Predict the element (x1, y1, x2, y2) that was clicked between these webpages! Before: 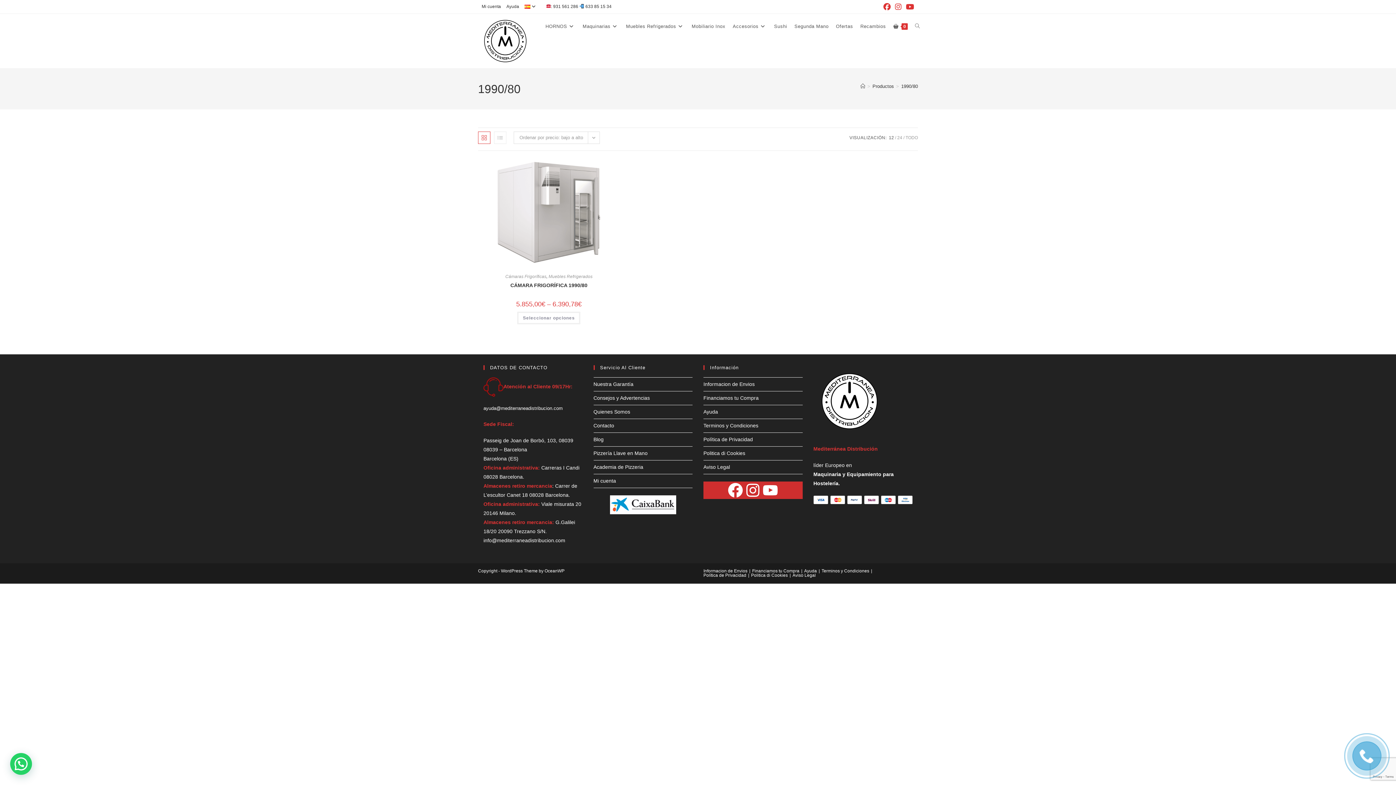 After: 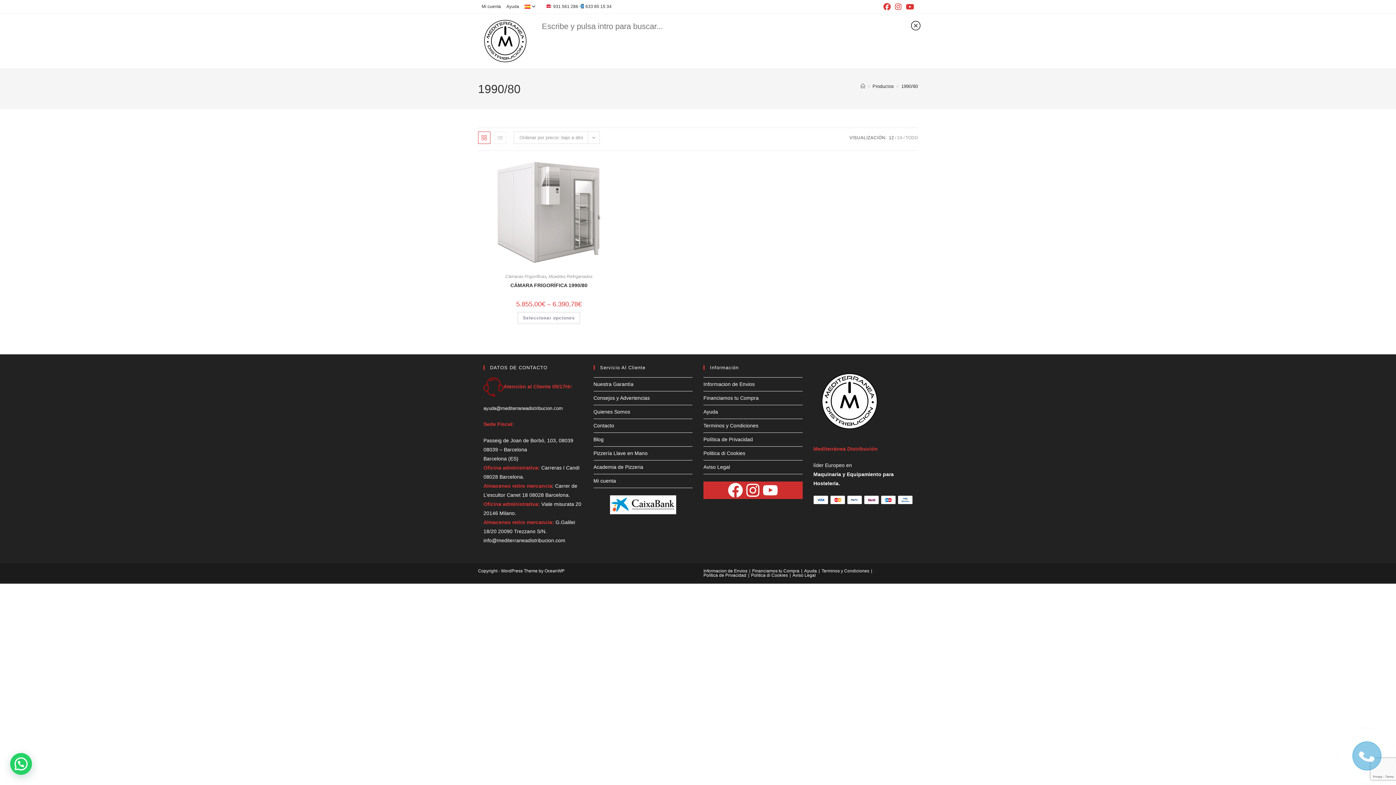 Action: label: Alternar búsqueda de la web bbox: (911, 13, 923, 39)